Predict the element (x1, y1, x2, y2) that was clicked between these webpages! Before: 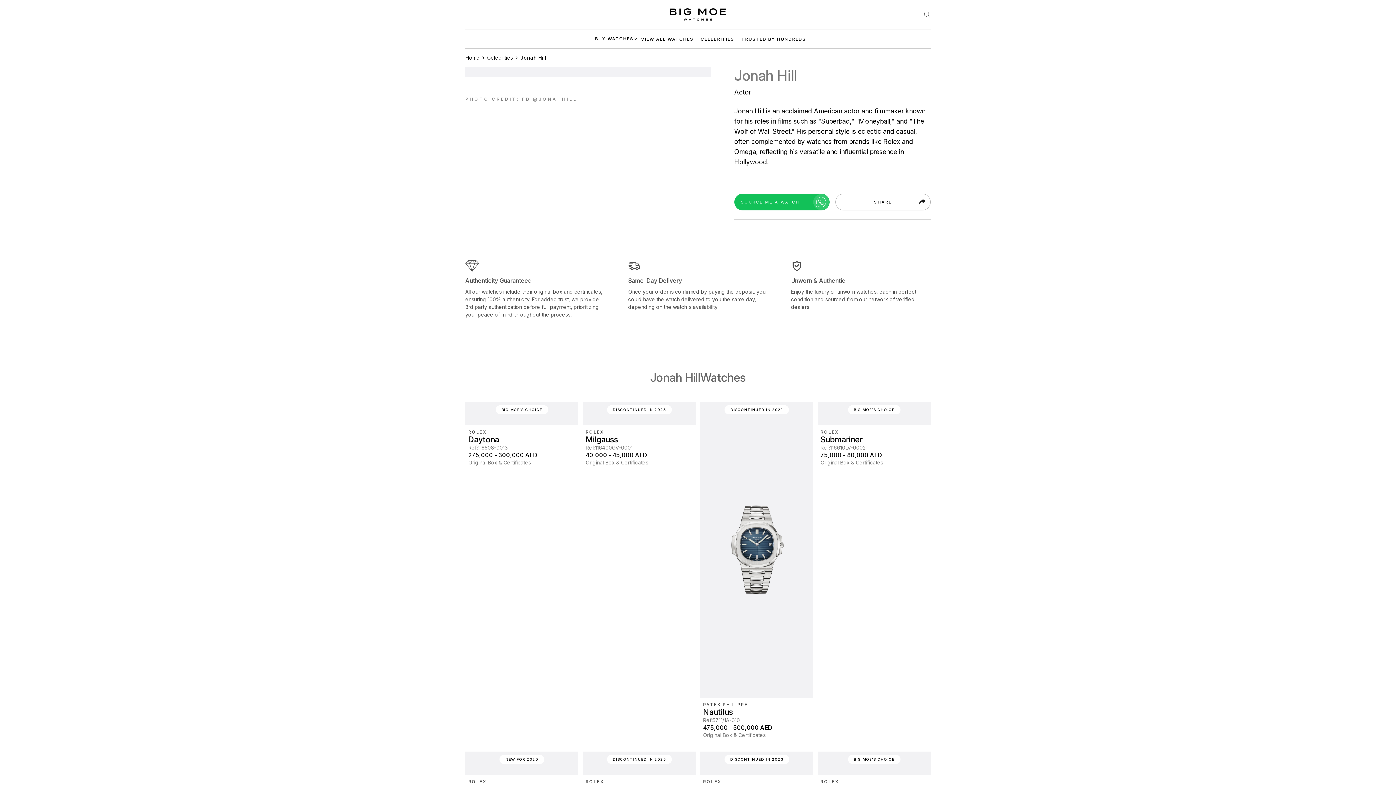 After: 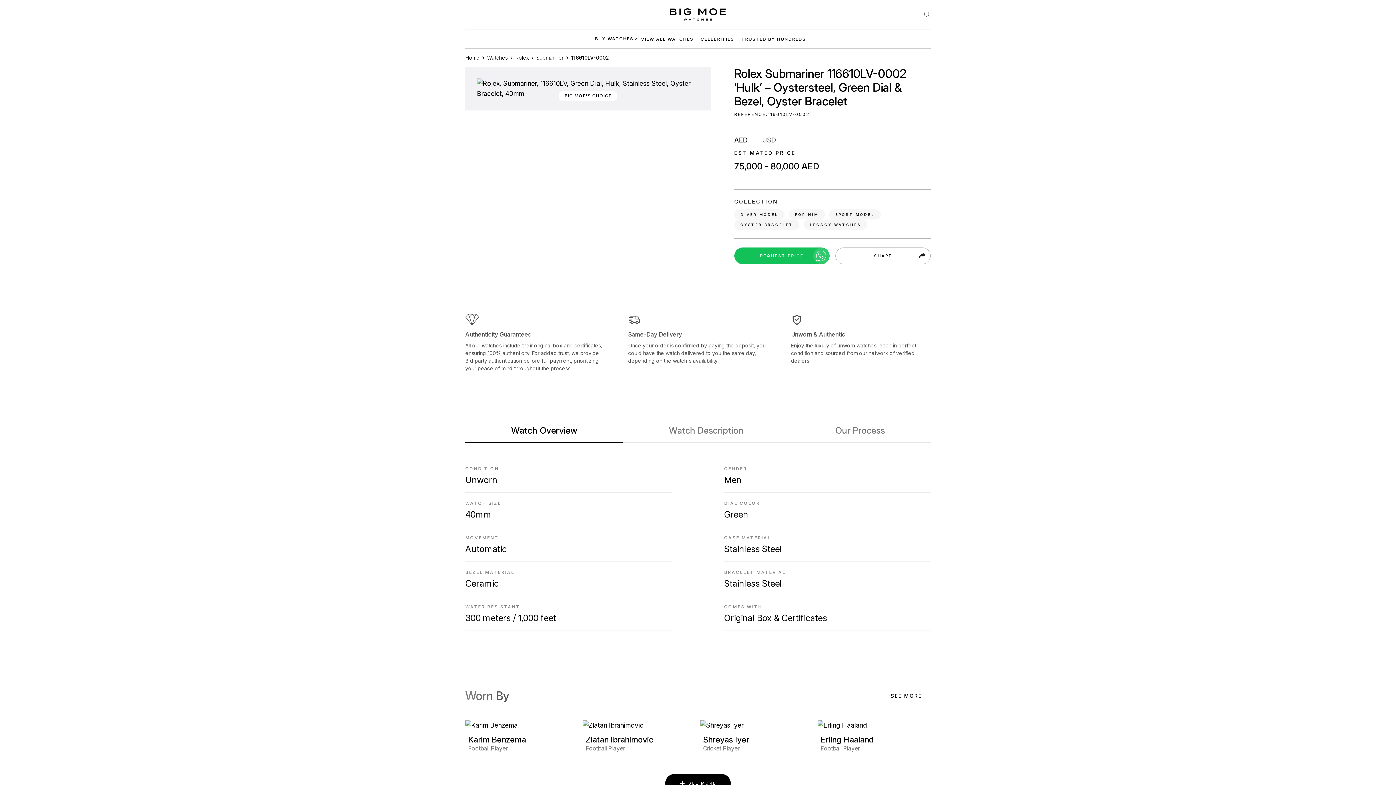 Action: bbox: (817, 402, 930, 425) label: BIG MOE'S CHOICE